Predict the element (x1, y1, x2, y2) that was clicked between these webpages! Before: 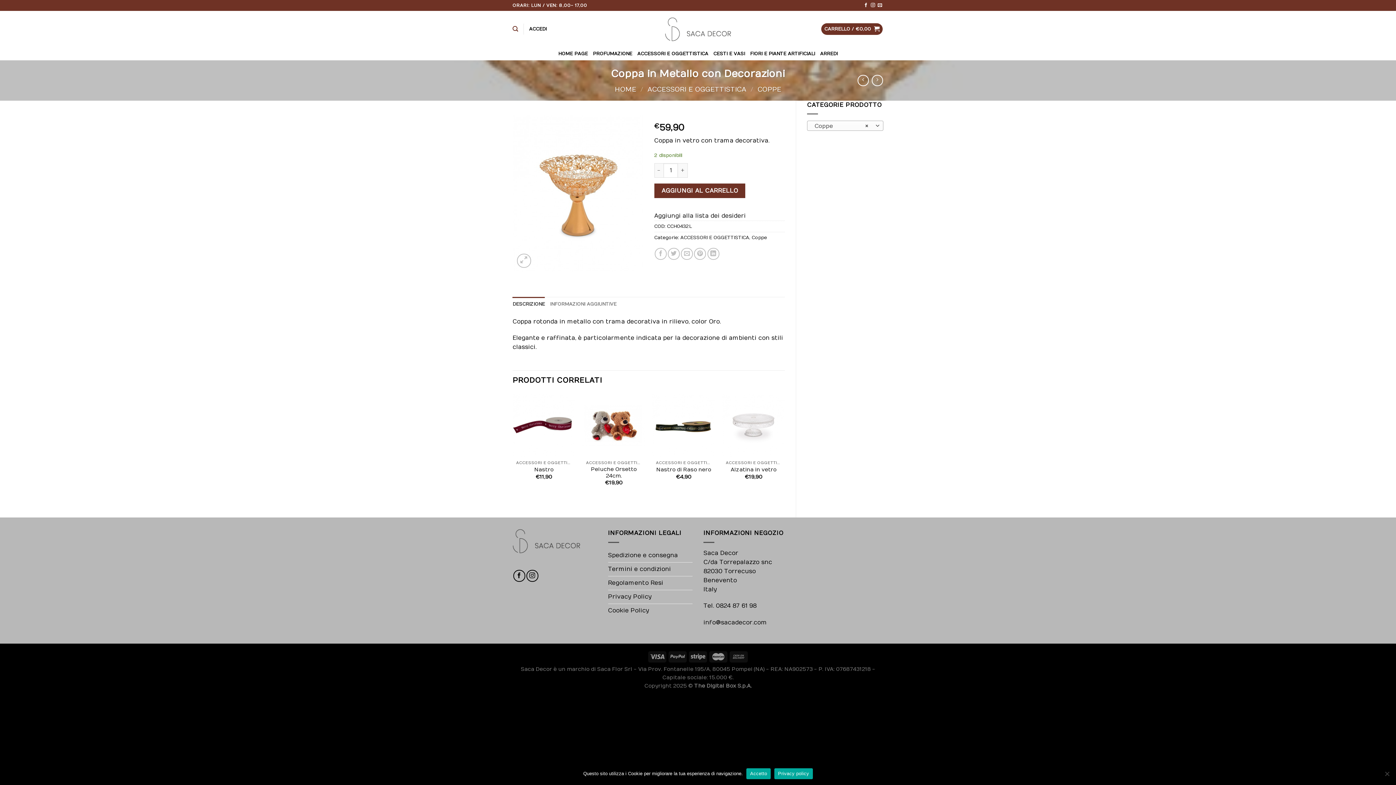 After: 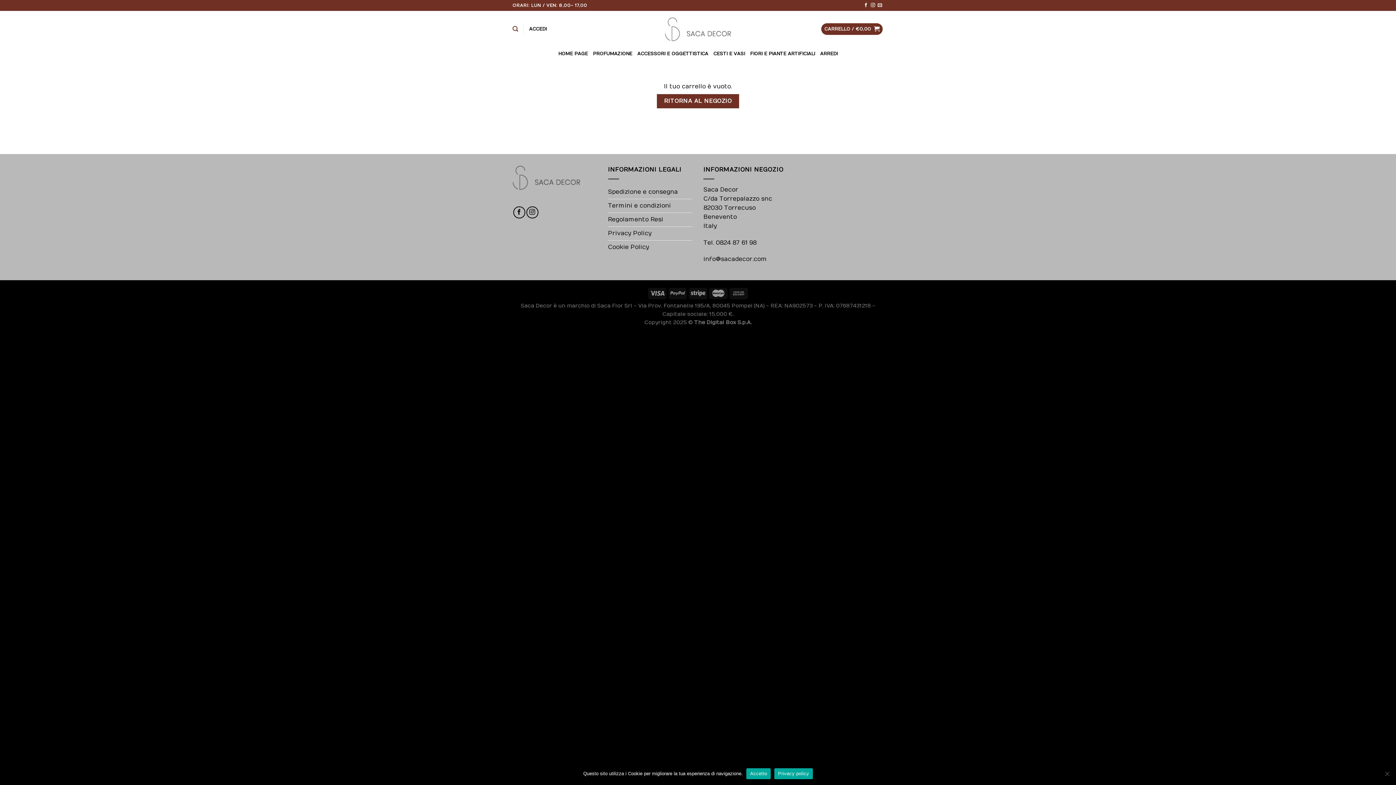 Action: label: CARRELLO / €0,00  bbox: (821, 23, 883, 34)